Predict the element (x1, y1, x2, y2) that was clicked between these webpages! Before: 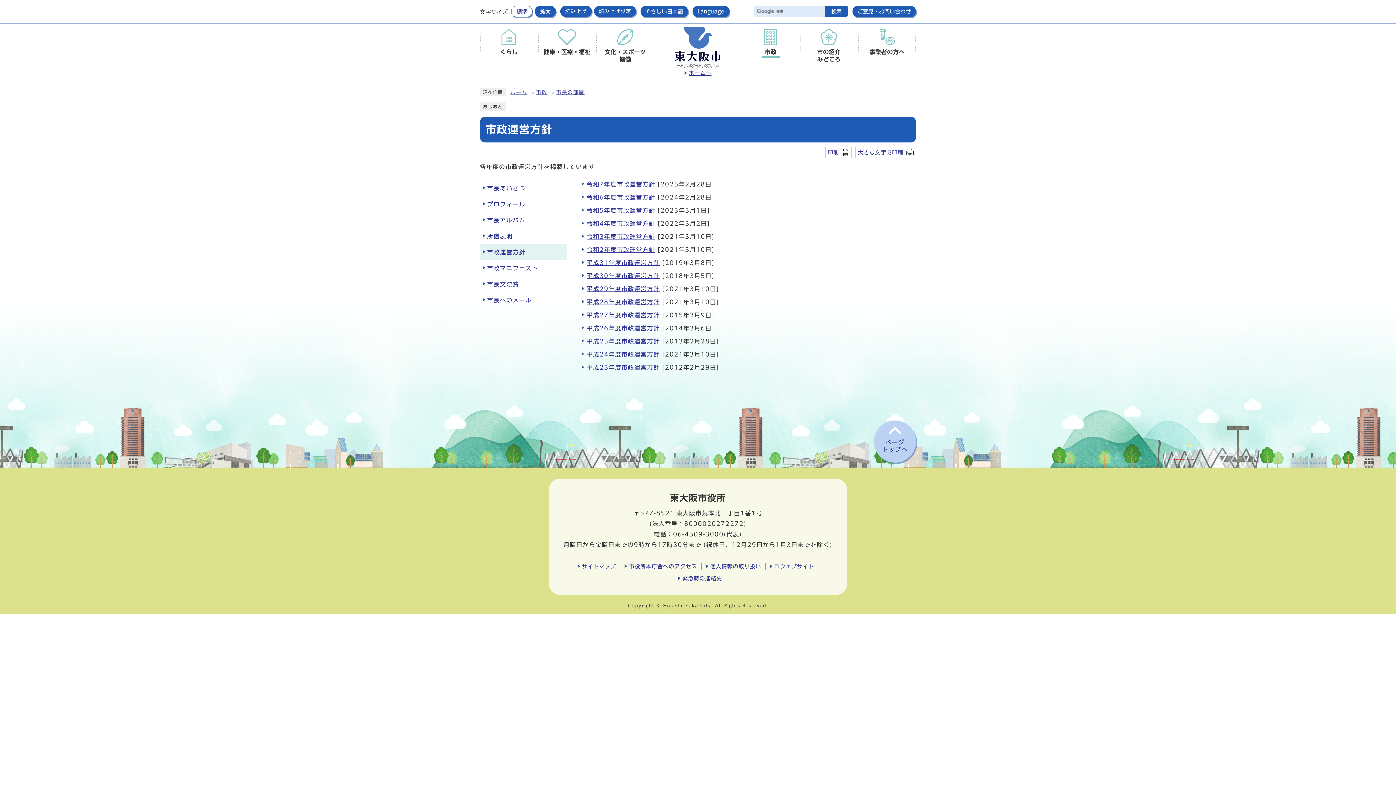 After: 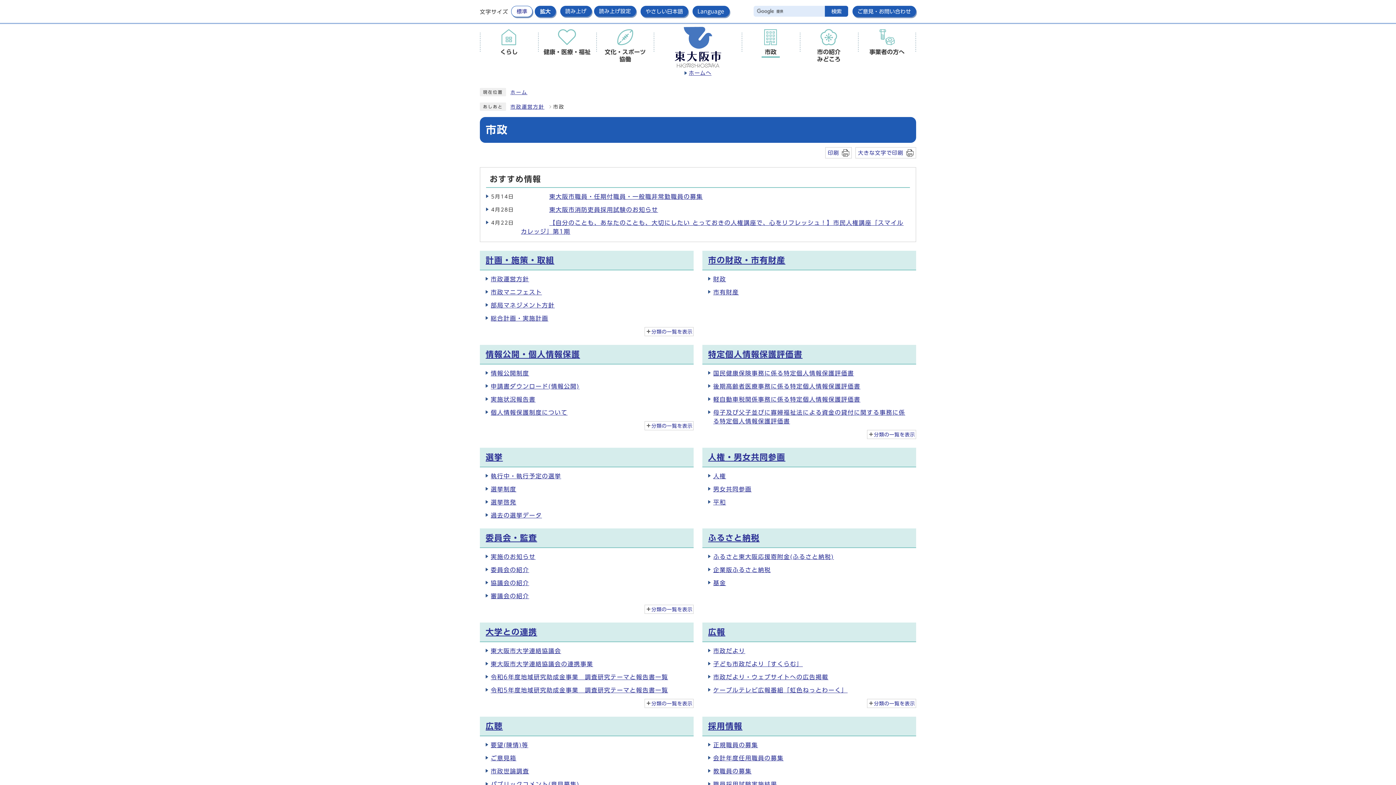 Action: bbox: (536, 89, 547, 94) label: 市政